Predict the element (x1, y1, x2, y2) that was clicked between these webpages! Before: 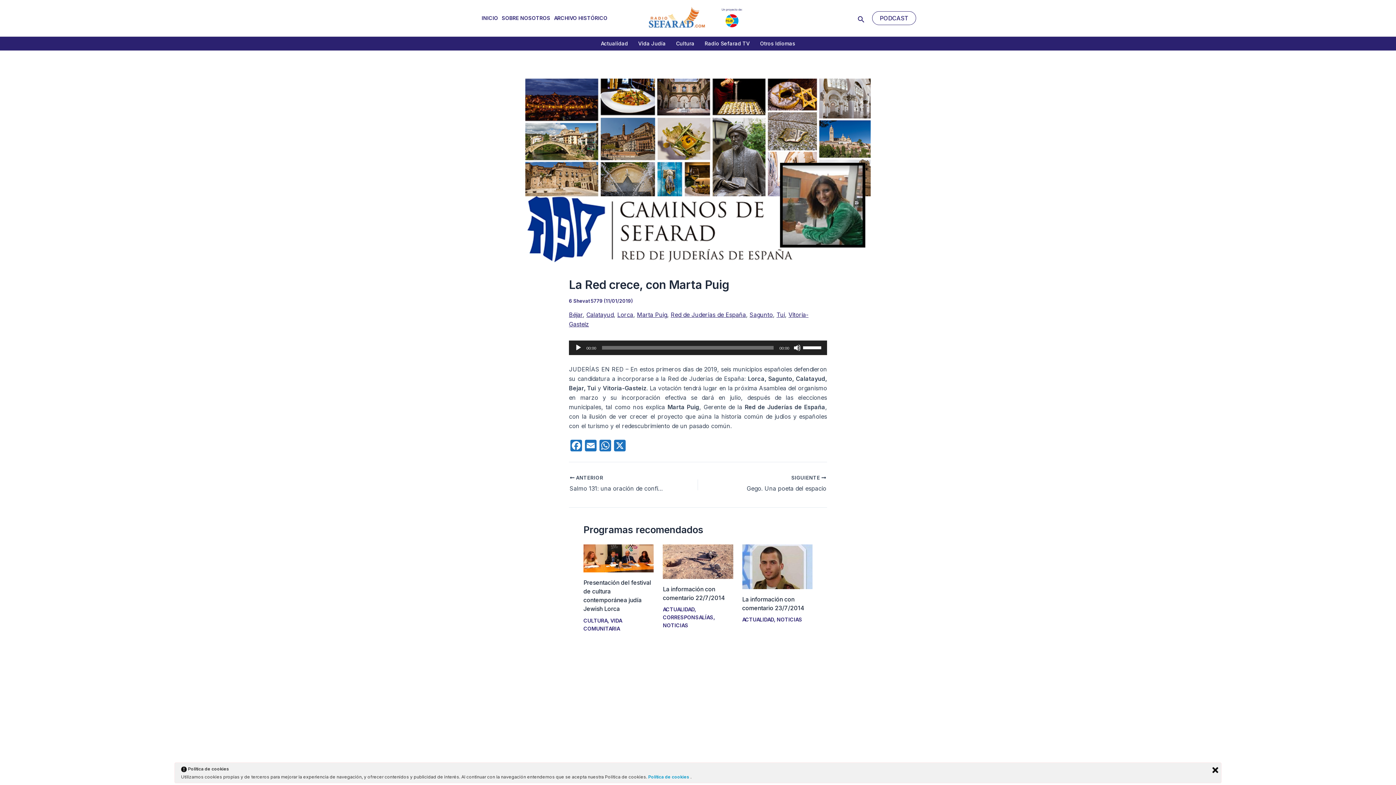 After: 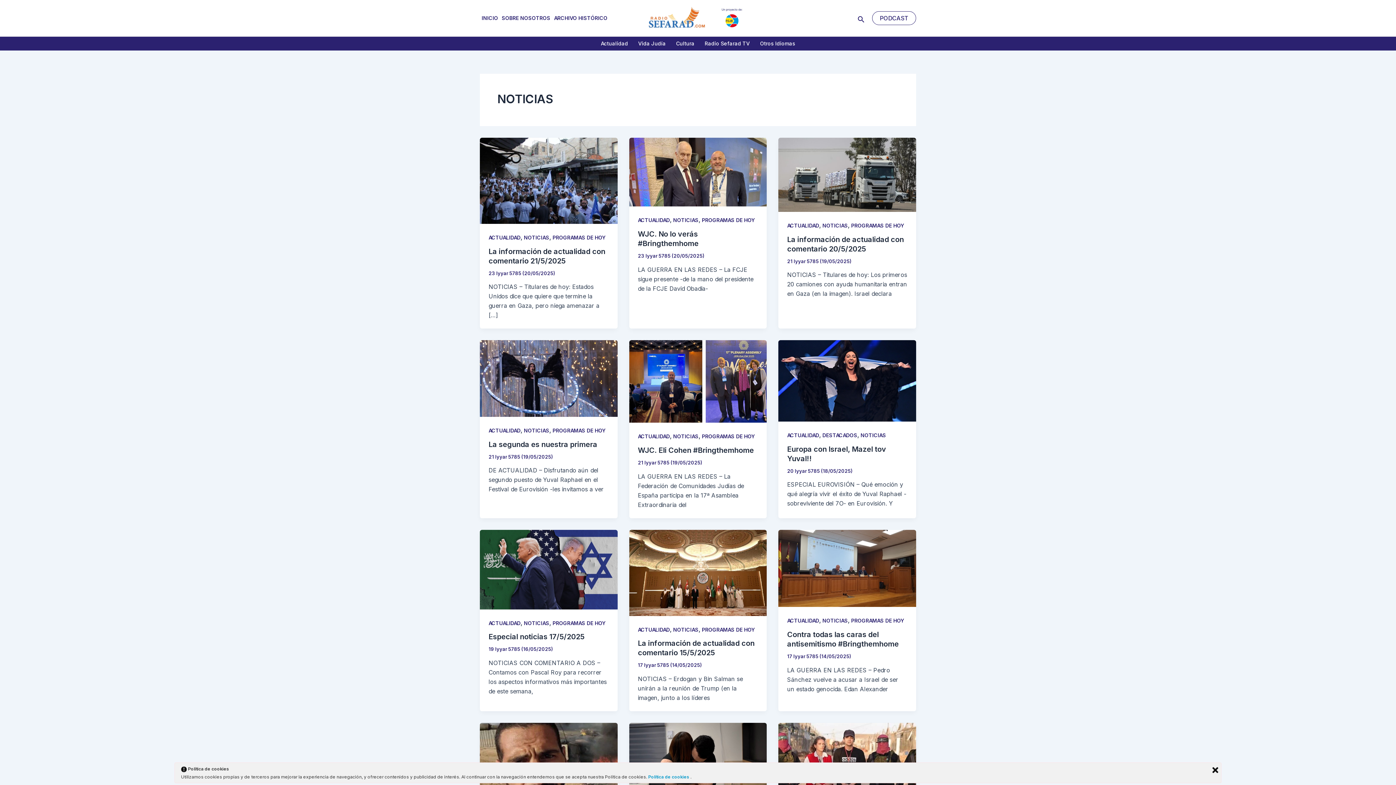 Action: bbox: (663, 622, 688, 628) label: NOTICIAS